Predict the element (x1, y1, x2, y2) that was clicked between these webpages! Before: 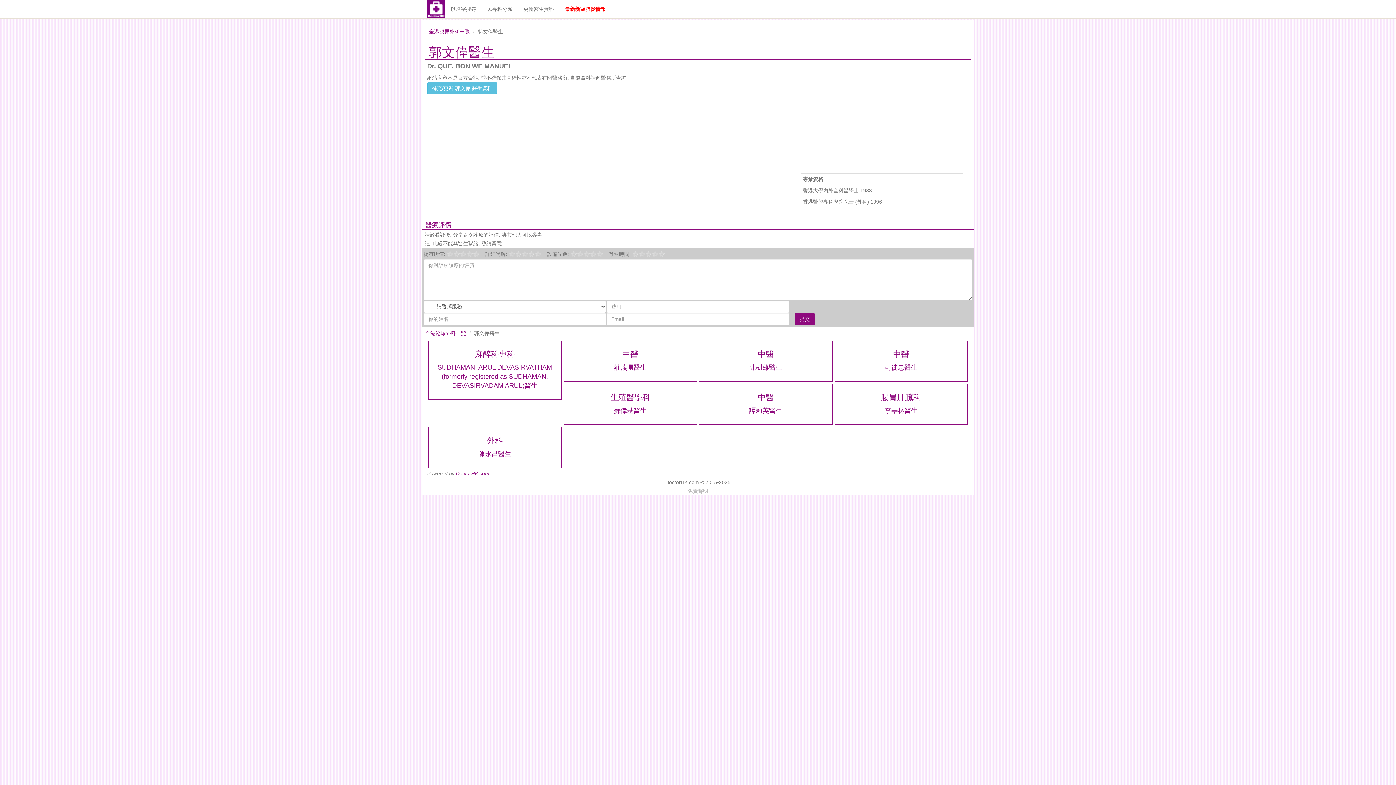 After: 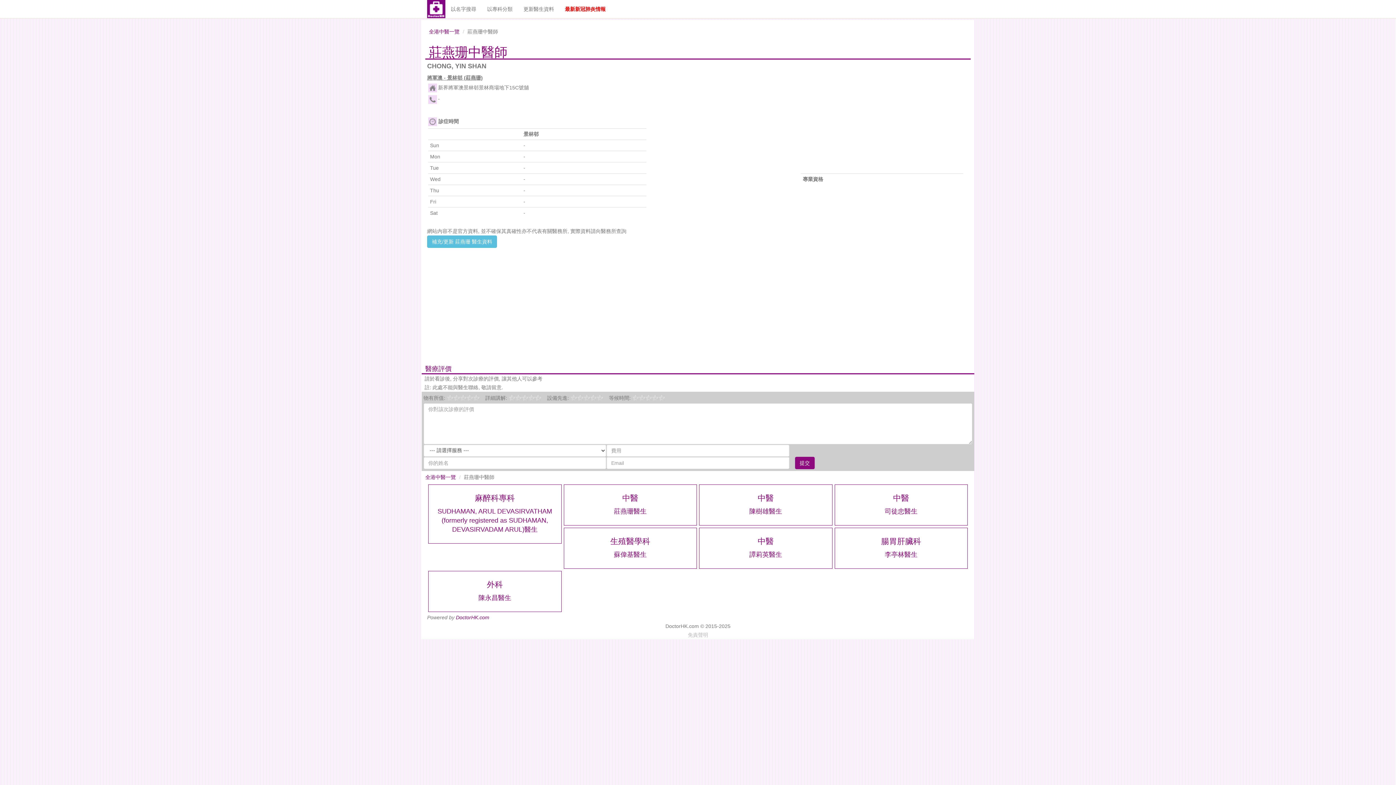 Action: label: 莊燕珊醫生 bbox: (614, 364, 646, 371)